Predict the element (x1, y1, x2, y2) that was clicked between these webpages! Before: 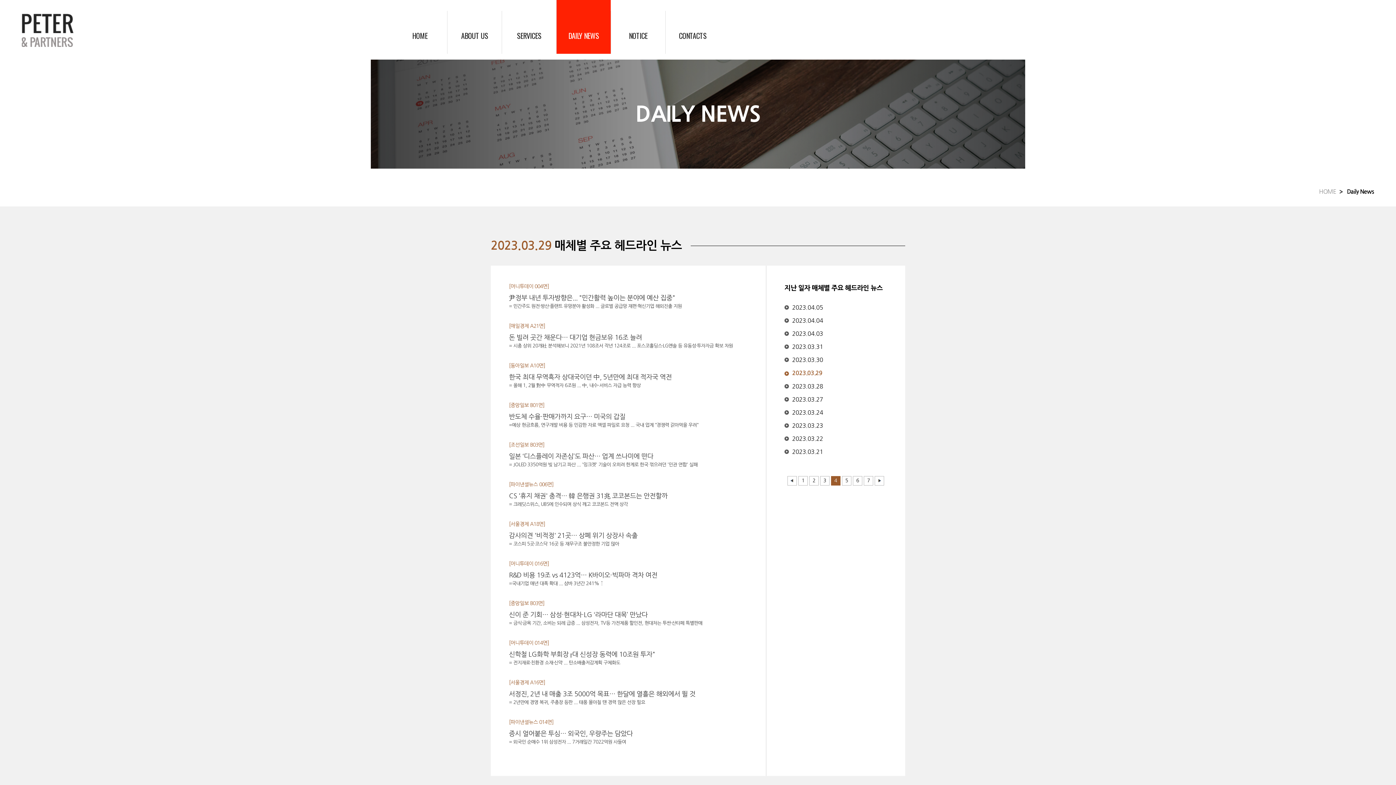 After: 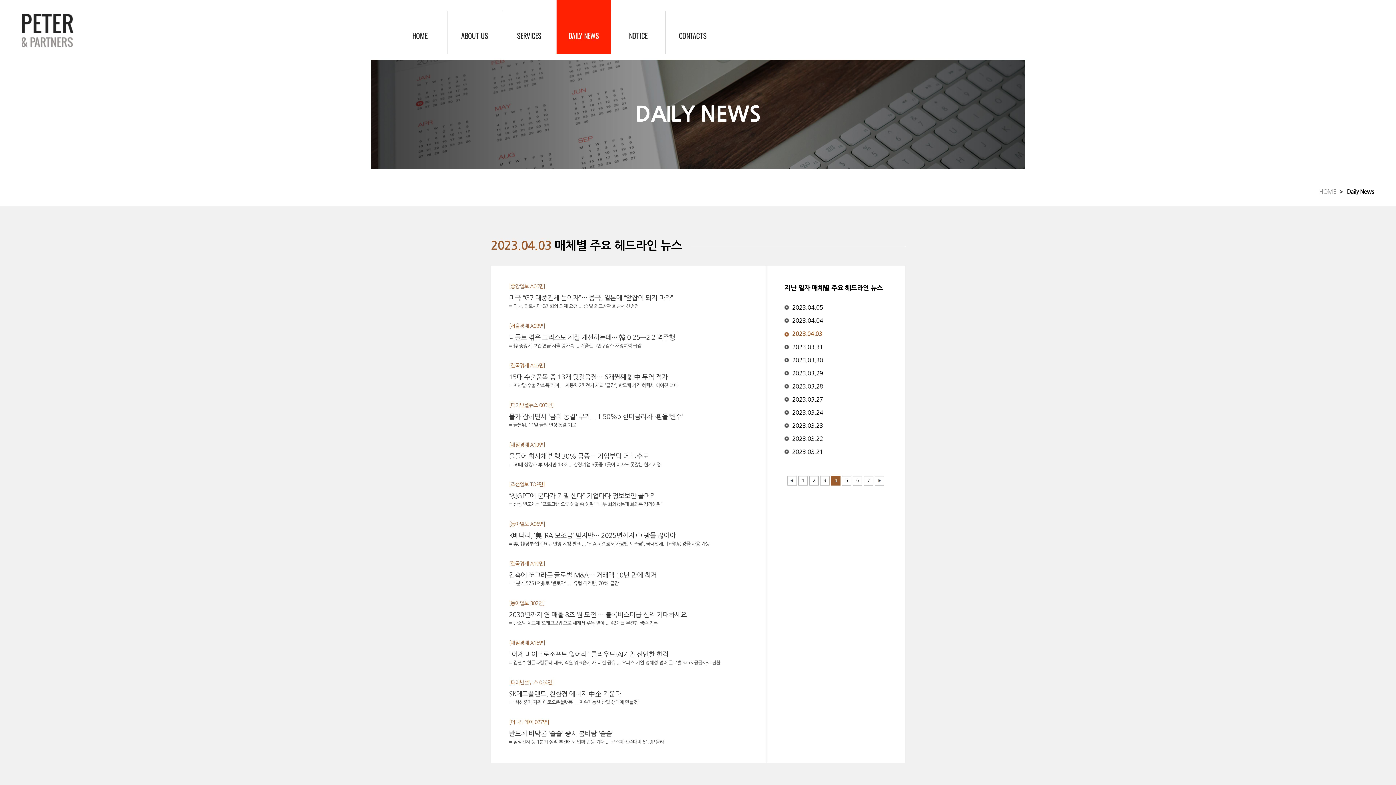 Action: label: 2023.04.03 bbox: (784, 330, 823, 336)